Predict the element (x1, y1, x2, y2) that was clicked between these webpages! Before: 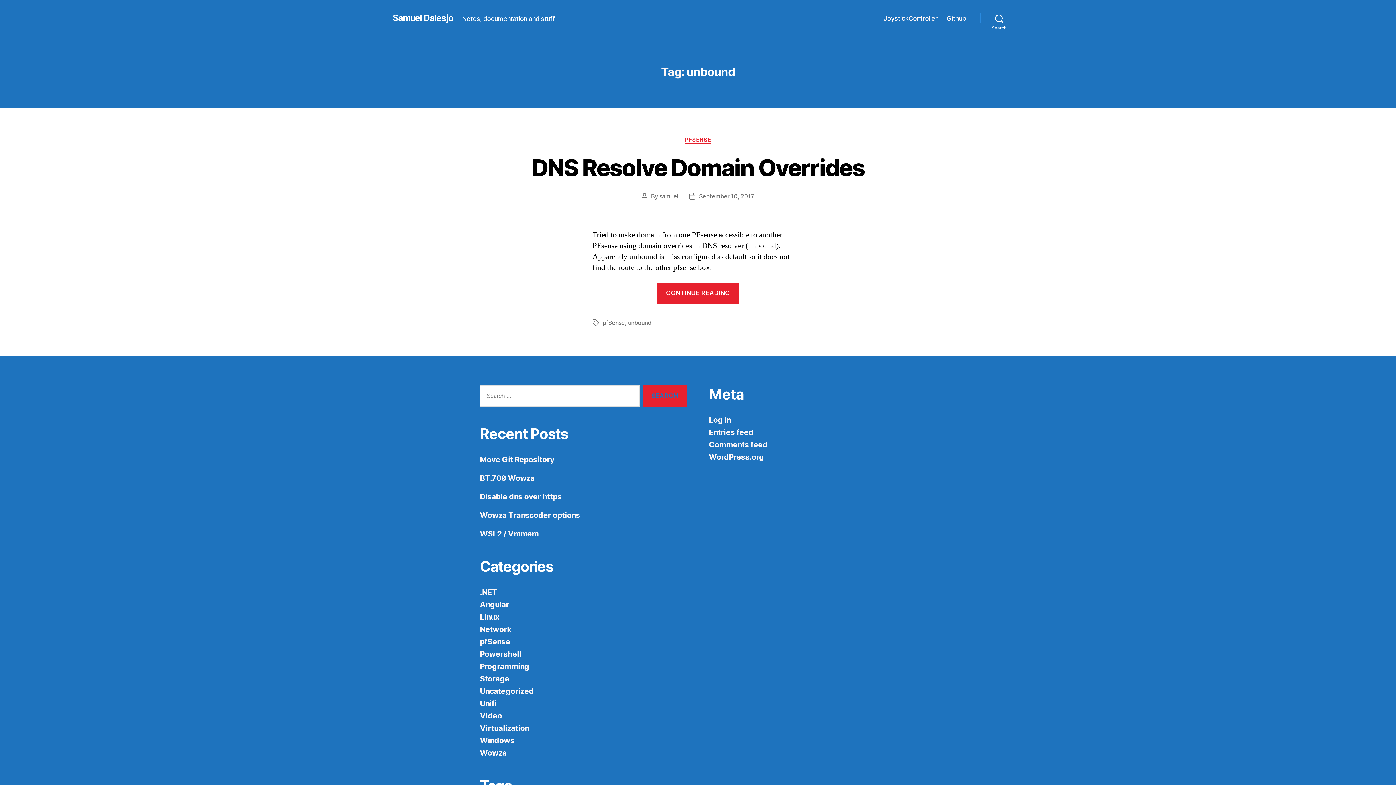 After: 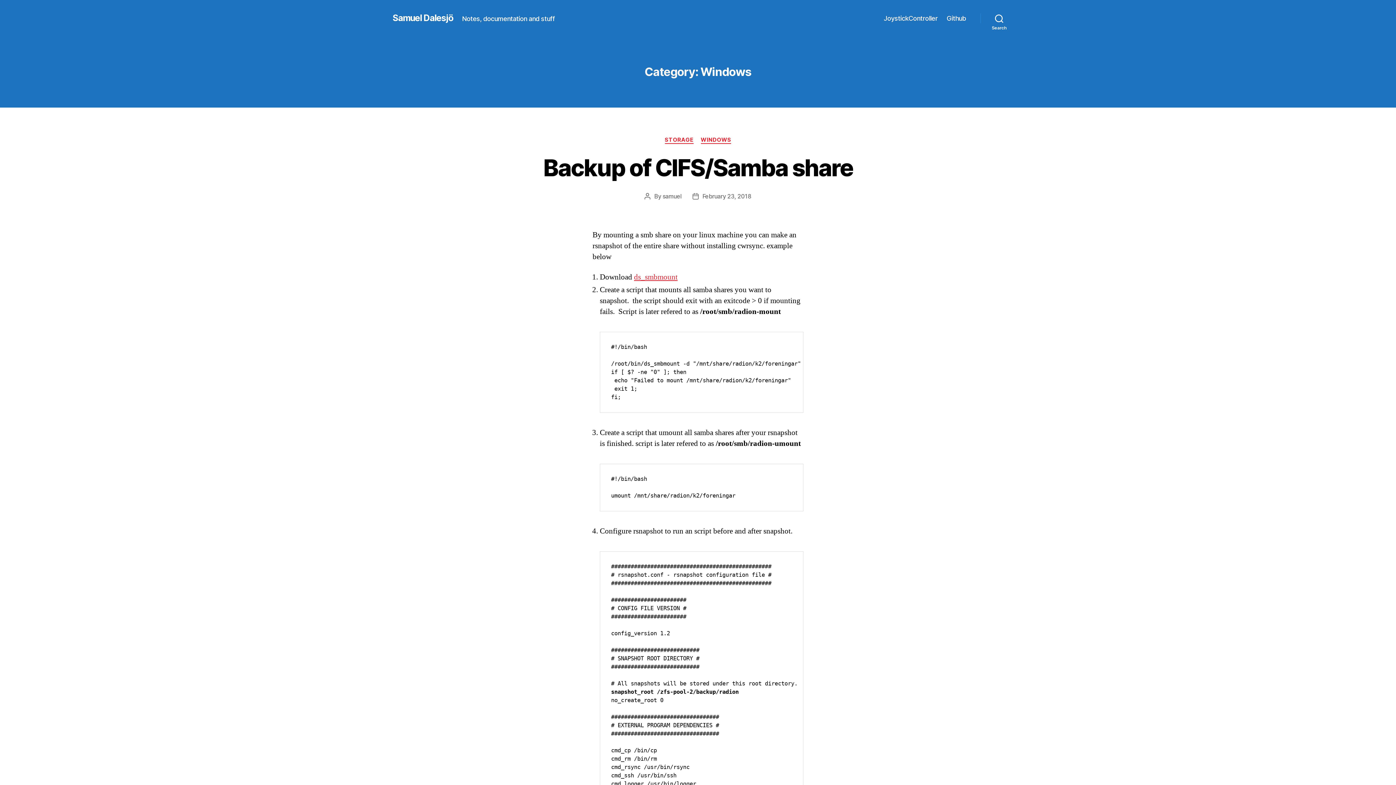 Action: bbox: (480, 736, 514, 745) label: Windows